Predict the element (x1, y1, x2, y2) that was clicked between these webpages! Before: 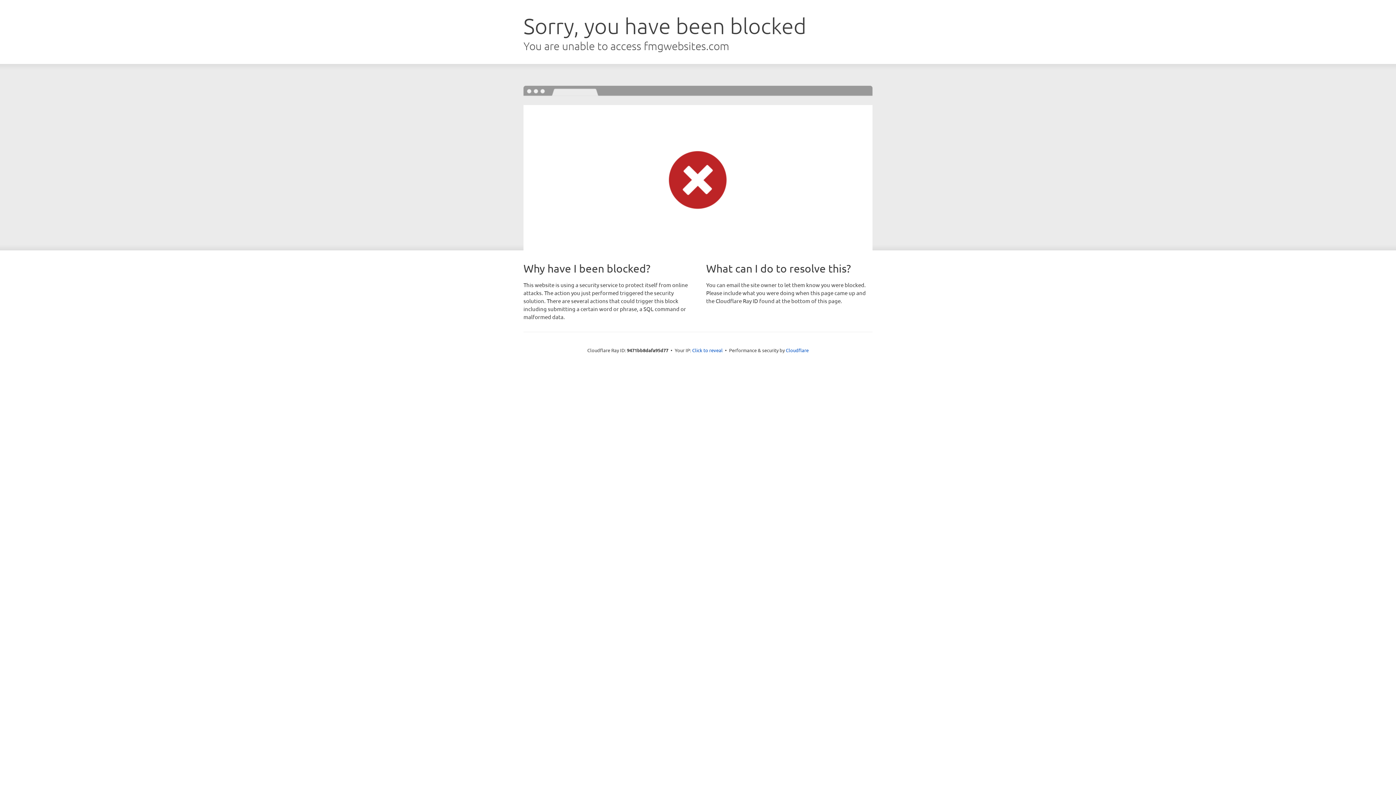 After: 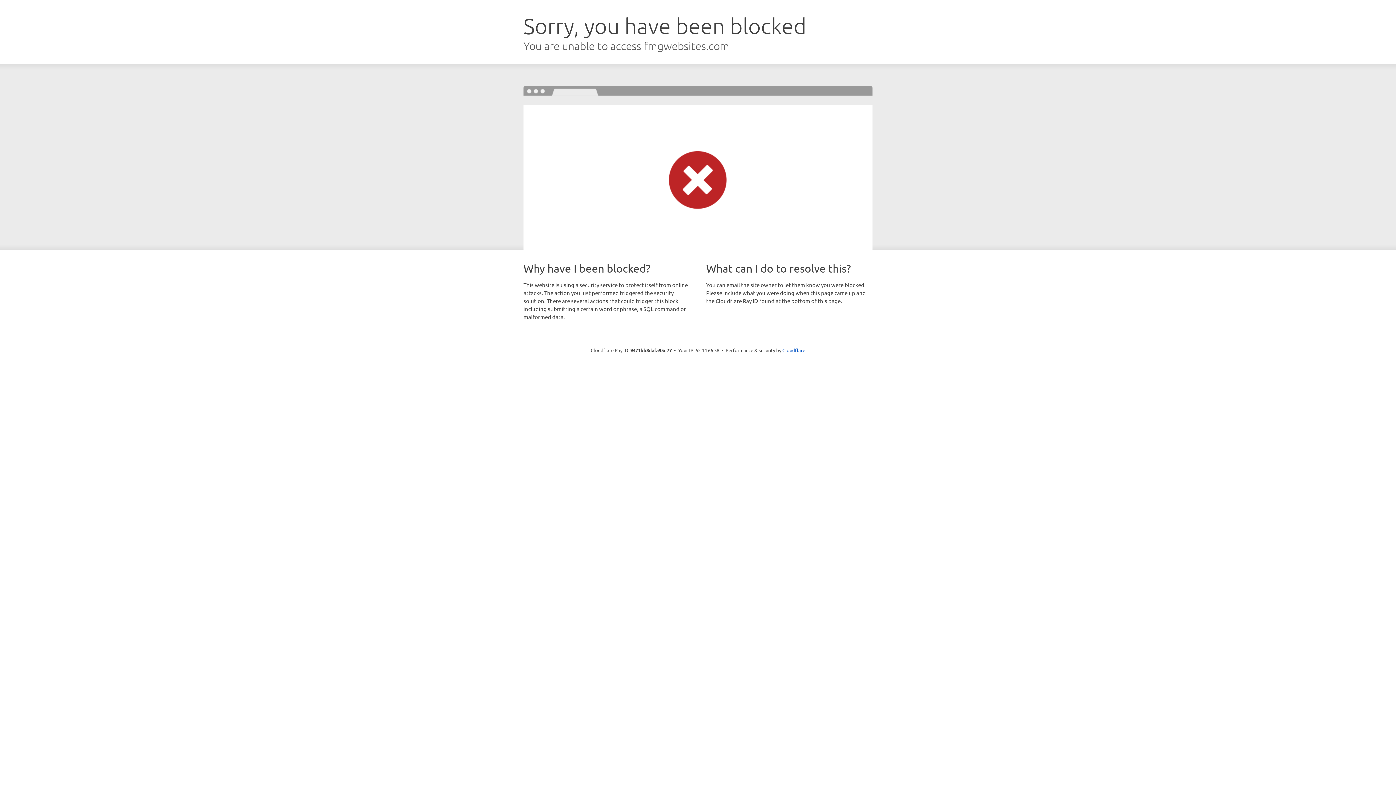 Action: bbox: (692, 346, 722, 353) label: Click to reveal